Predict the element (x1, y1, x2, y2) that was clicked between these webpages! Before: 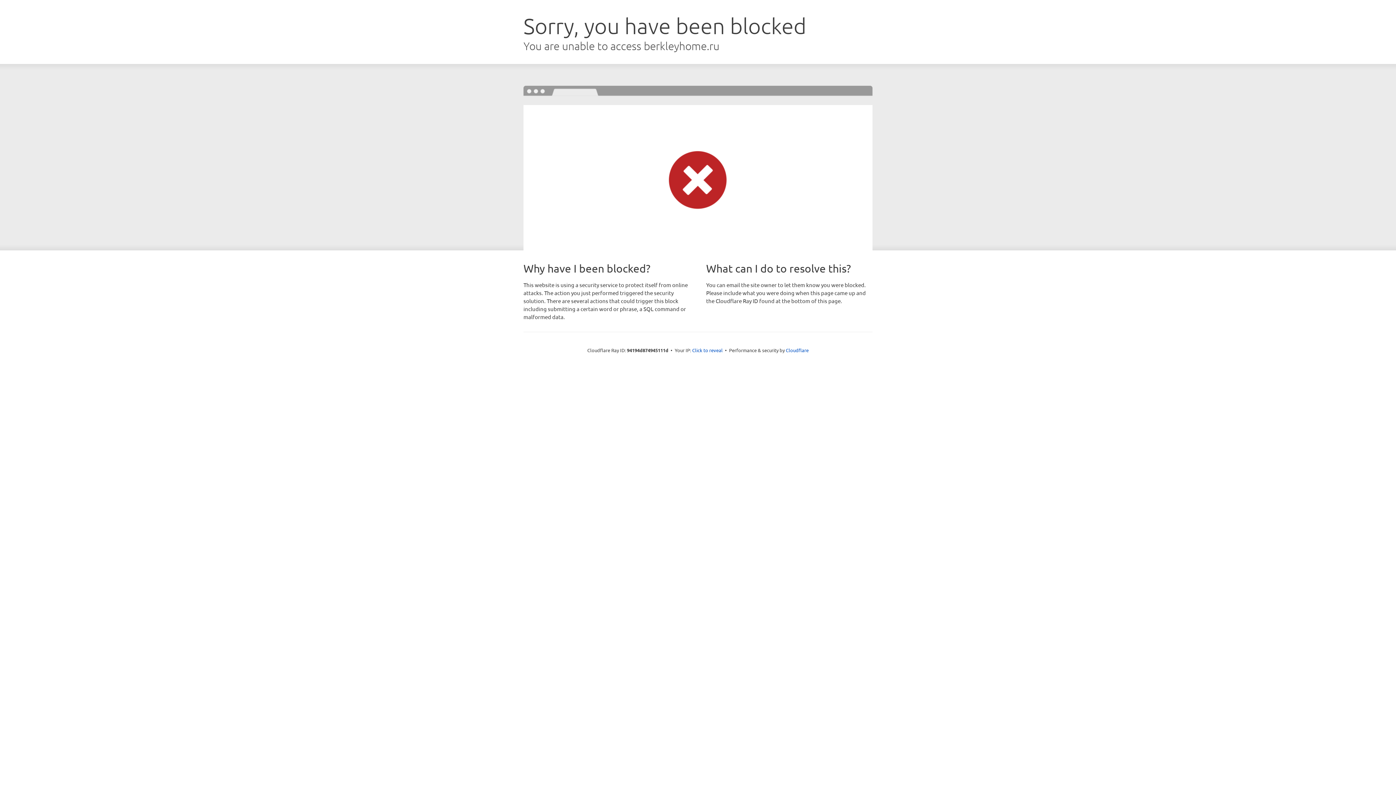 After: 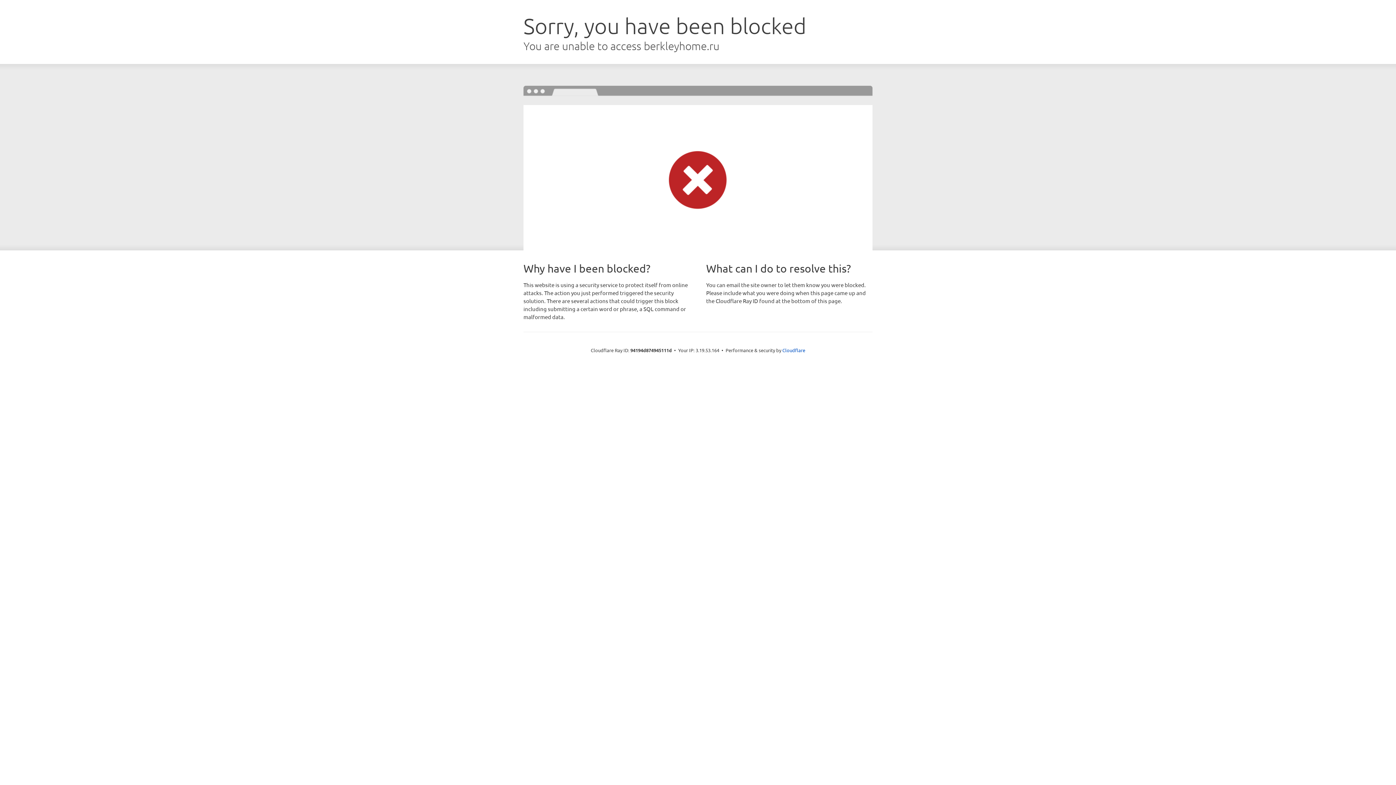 Action: label: Click to reveal bbox: (692, 346, 722, 353)